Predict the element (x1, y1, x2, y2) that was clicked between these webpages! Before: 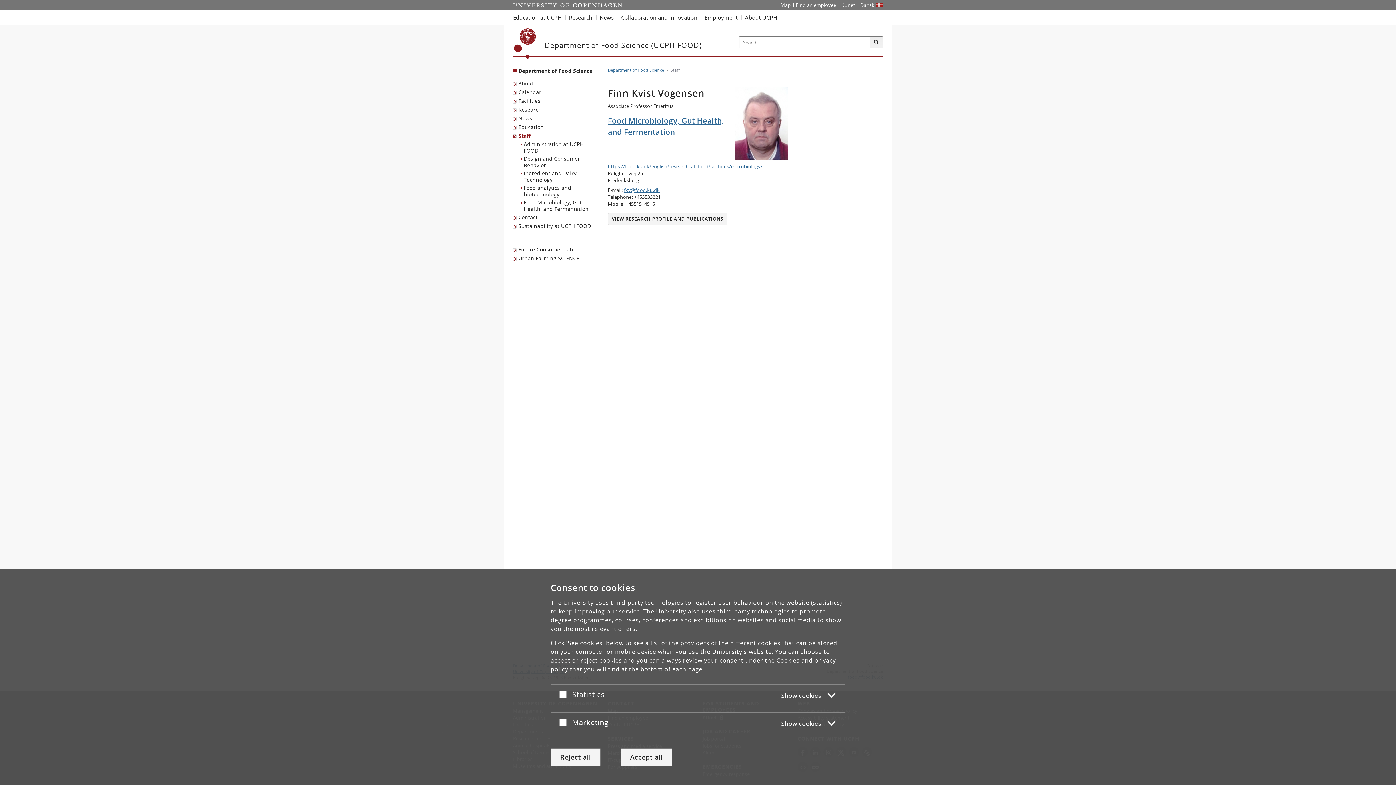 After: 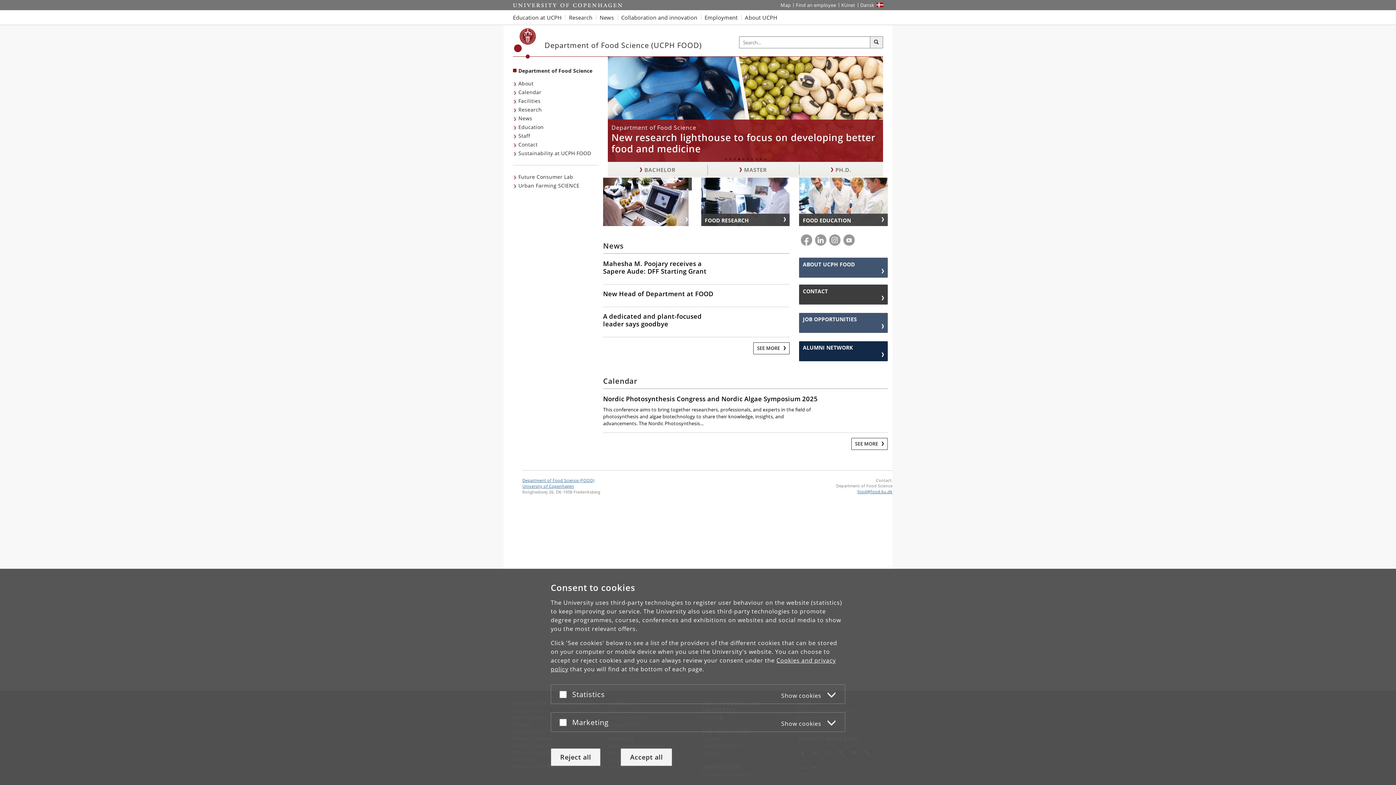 Action: label: Københavns Universitet bbox: (514, 28, 536, 58)